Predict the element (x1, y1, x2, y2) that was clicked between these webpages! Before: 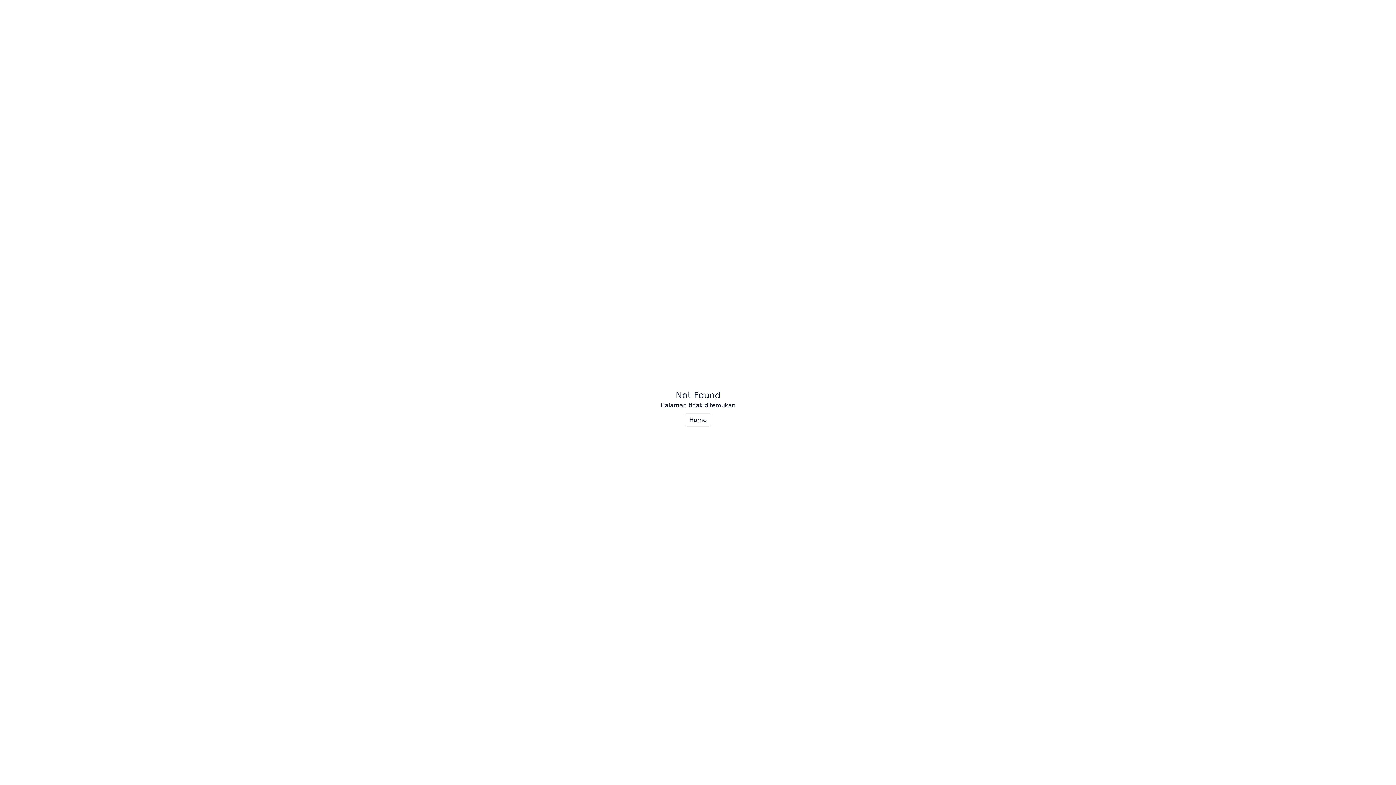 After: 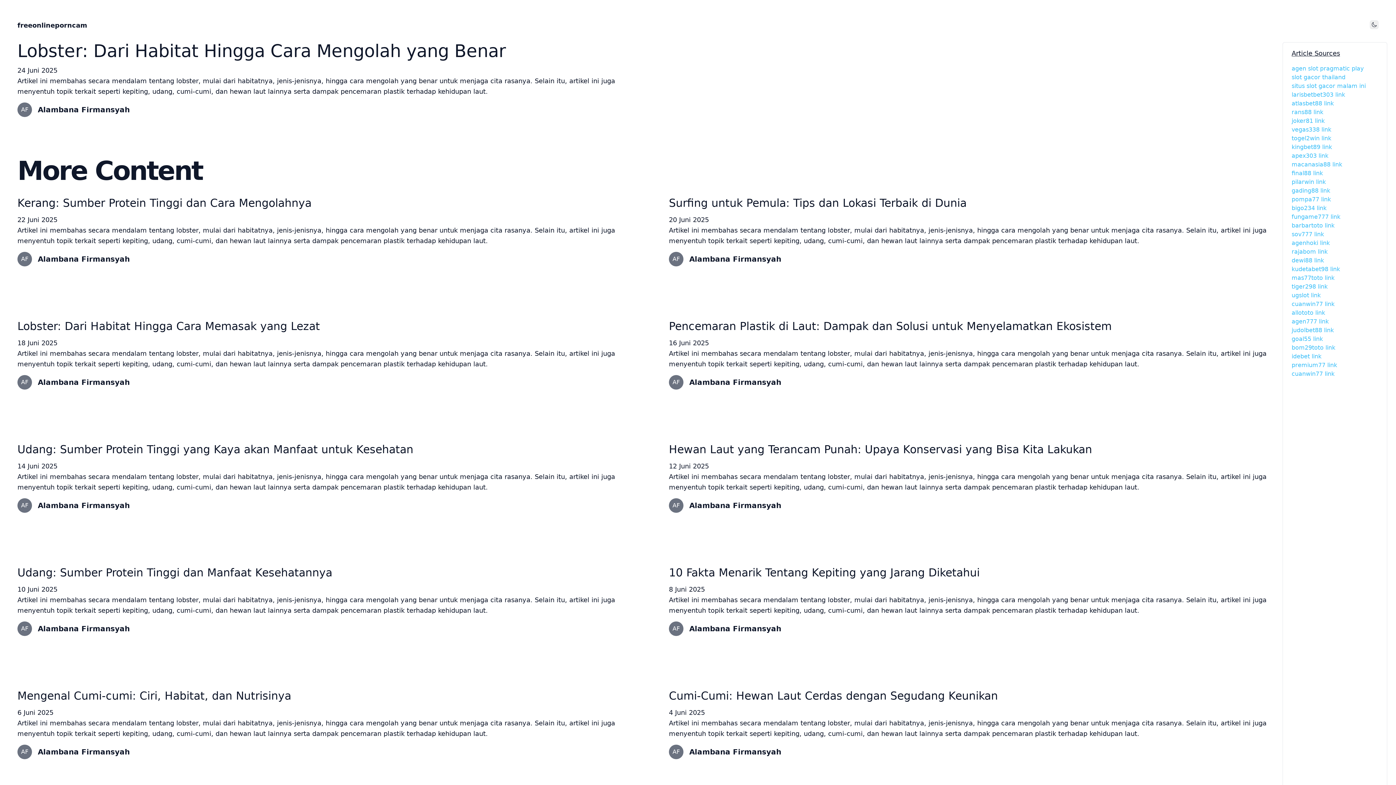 Action: bbox: (684, 413, 711, 426) label: Home